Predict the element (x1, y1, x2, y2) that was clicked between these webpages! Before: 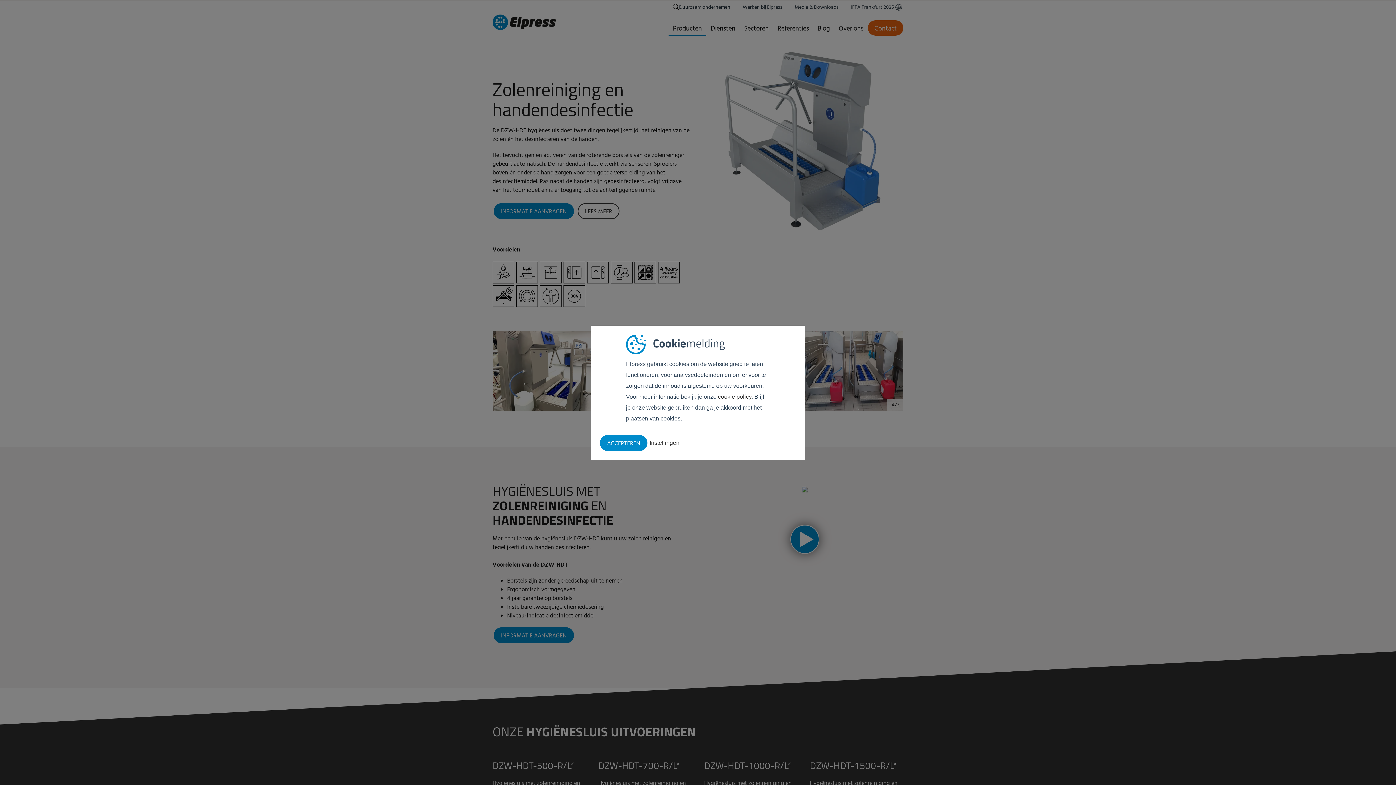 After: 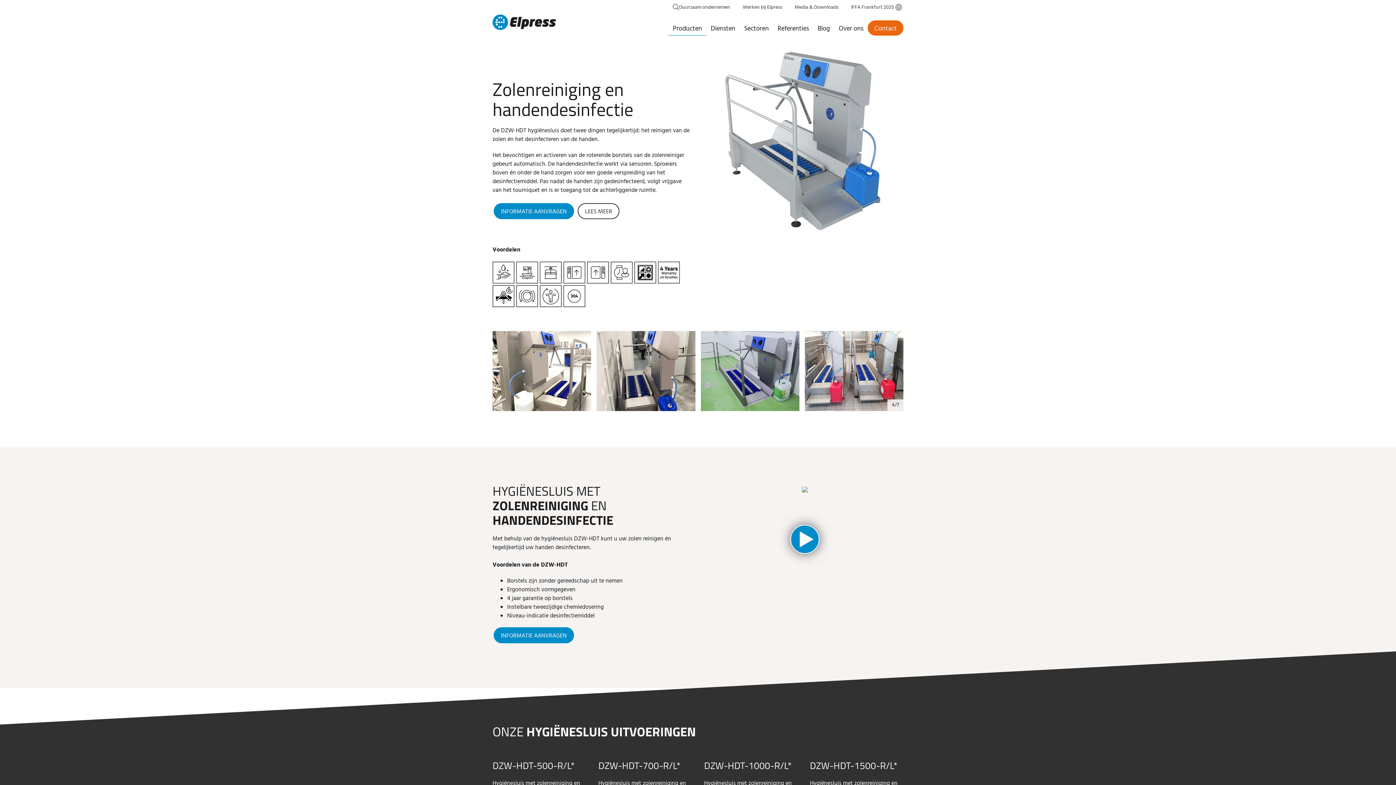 Action: label: ACCEPTEREN bbox: (600, 435, 647, 451)